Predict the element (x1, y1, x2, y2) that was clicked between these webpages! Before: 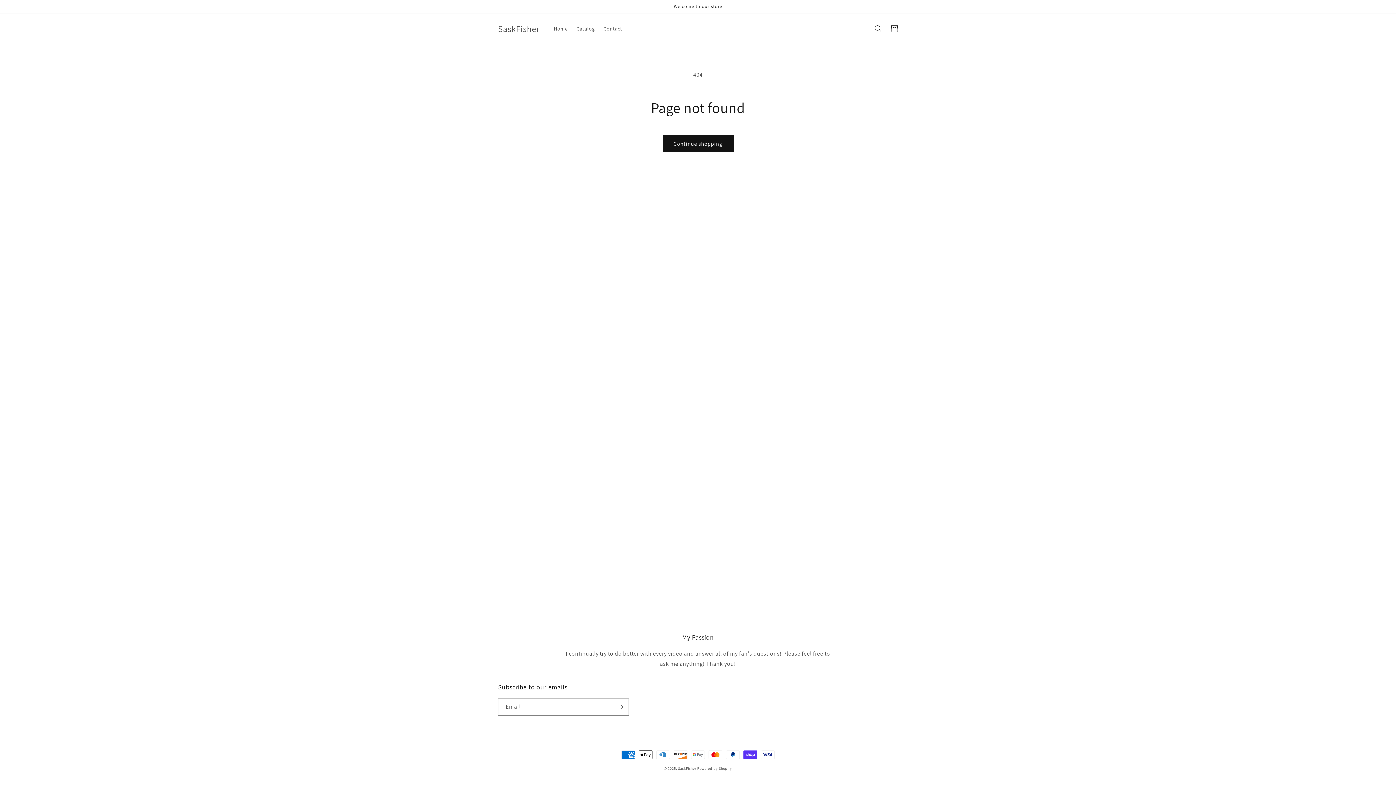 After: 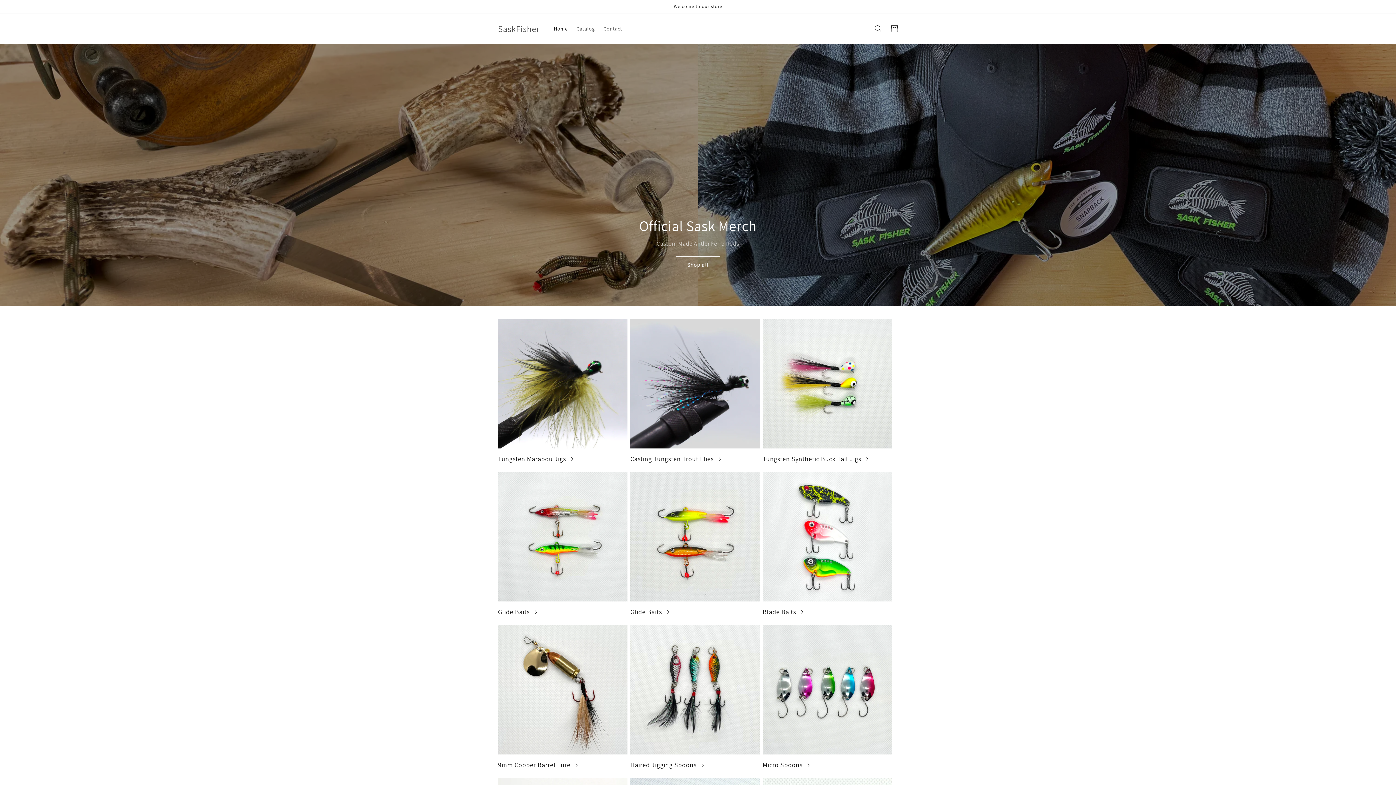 Action: label: SaskFisher bbox: (678, 766, 696, 771)